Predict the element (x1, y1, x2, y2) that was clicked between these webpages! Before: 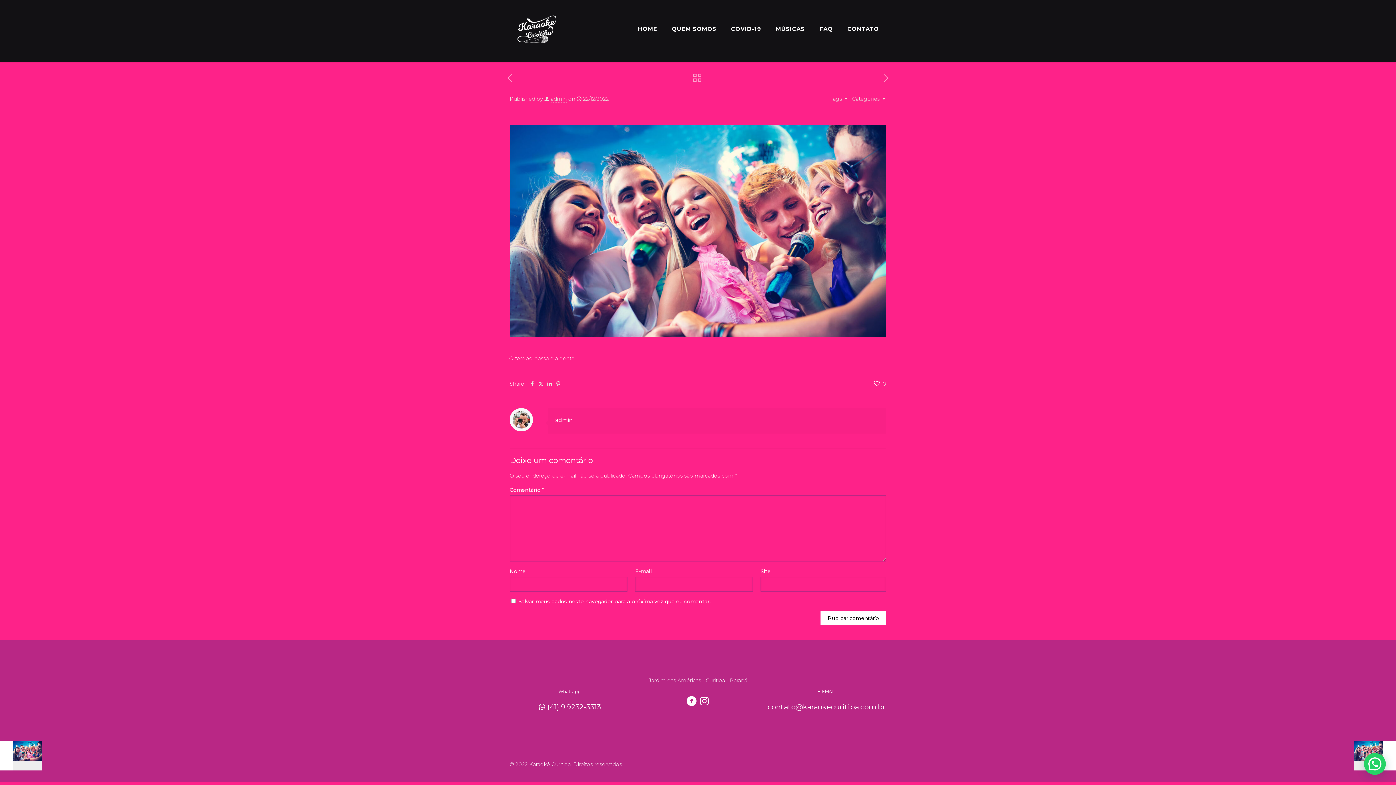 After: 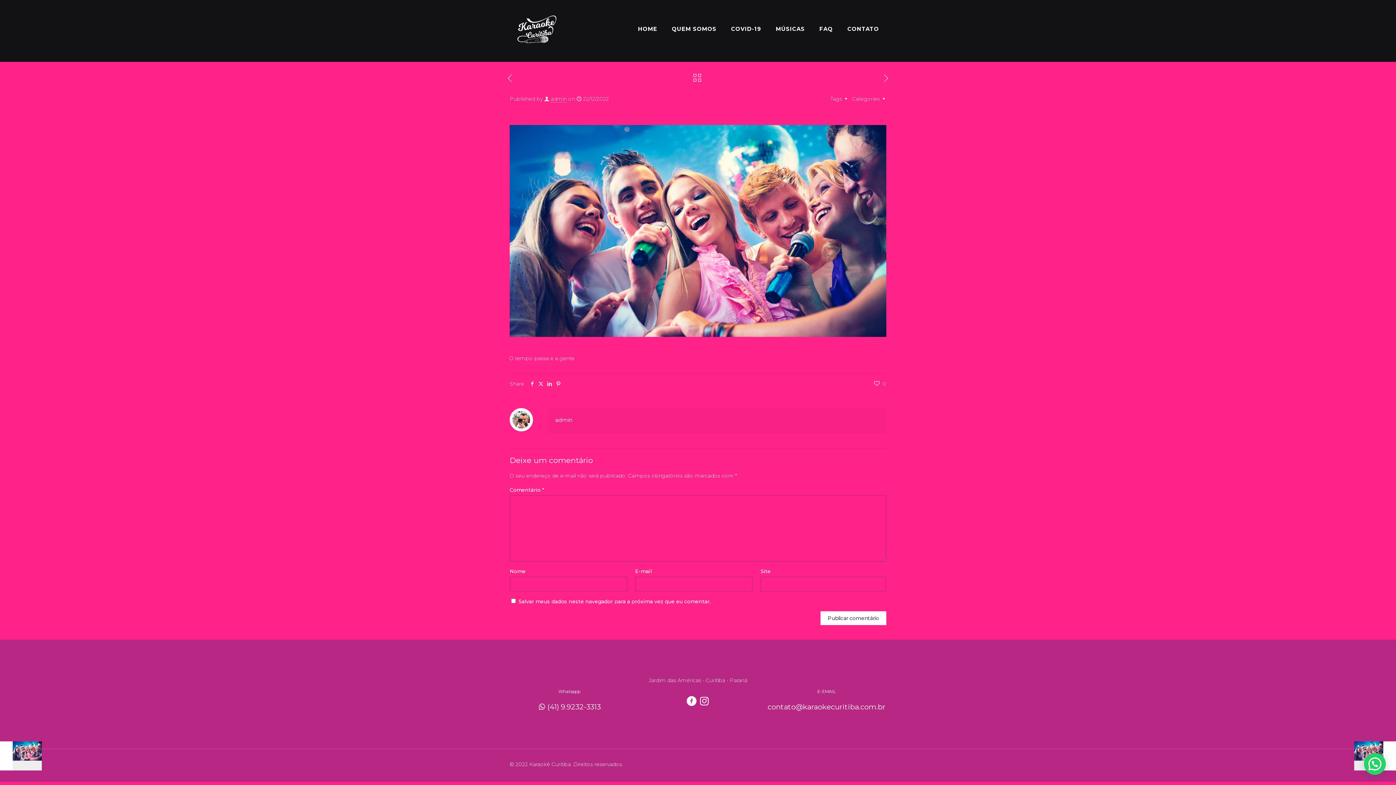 Action: label: MÚSICAS bbox: (768, 0, 812, 58)